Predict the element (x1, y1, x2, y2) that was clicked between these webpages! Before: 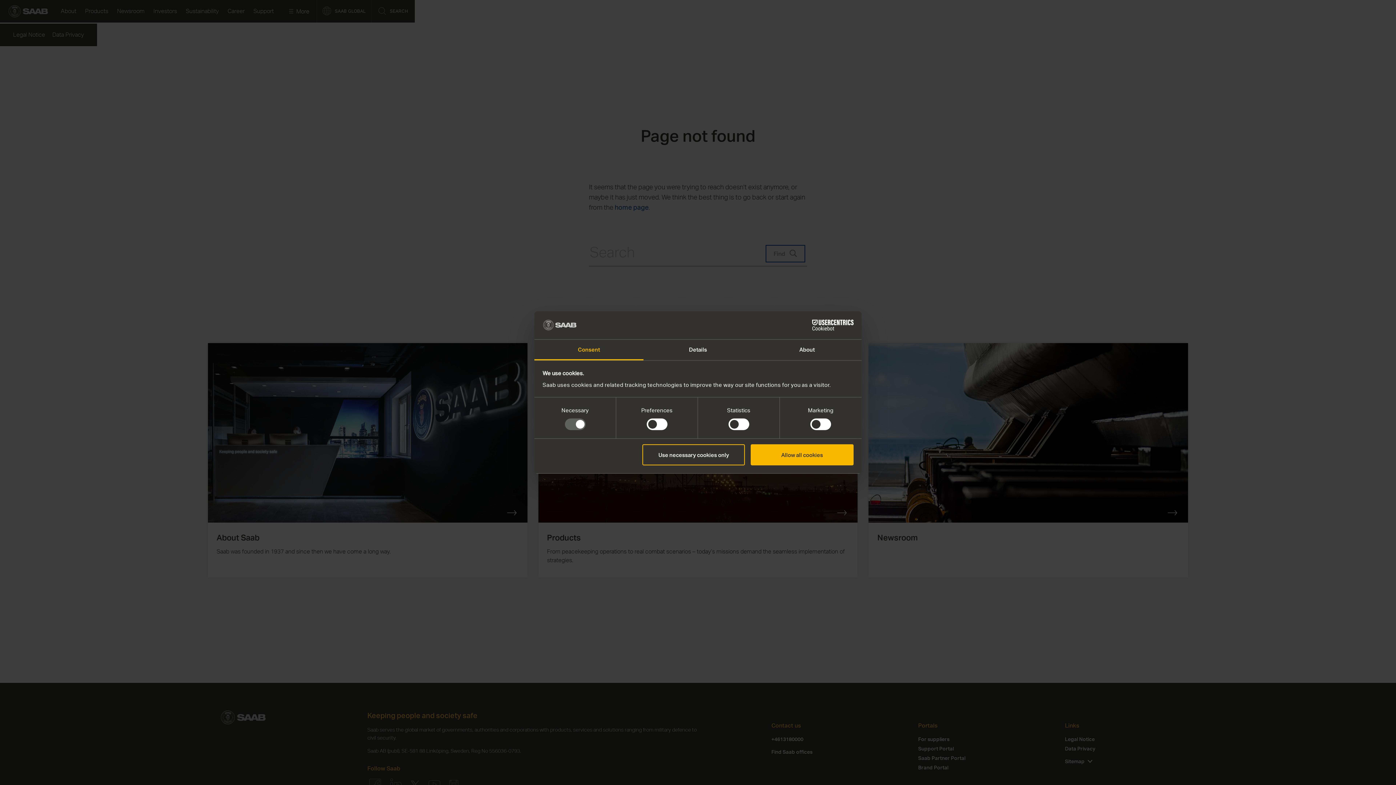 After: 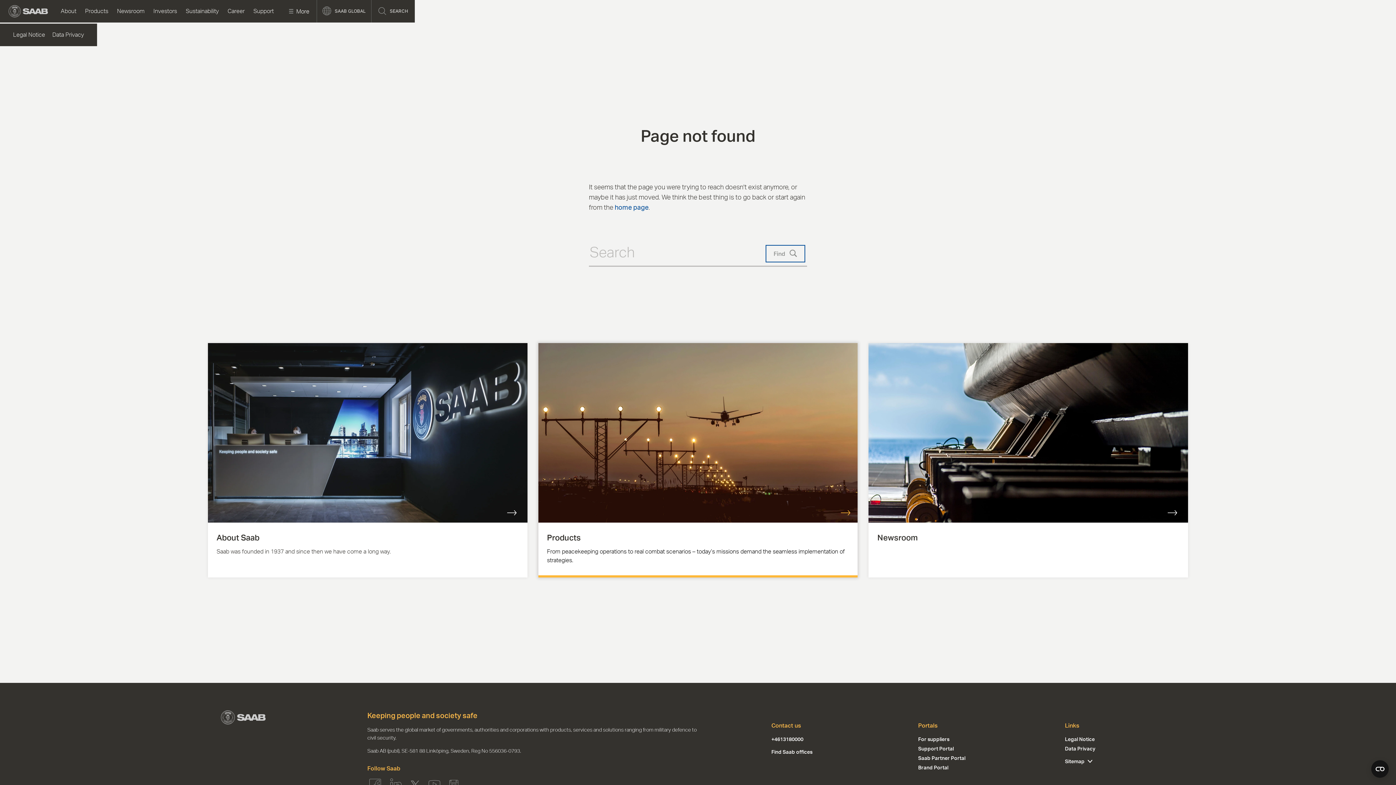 Action: bbox: (751, 444, 853, 465) label: Allow all cookies